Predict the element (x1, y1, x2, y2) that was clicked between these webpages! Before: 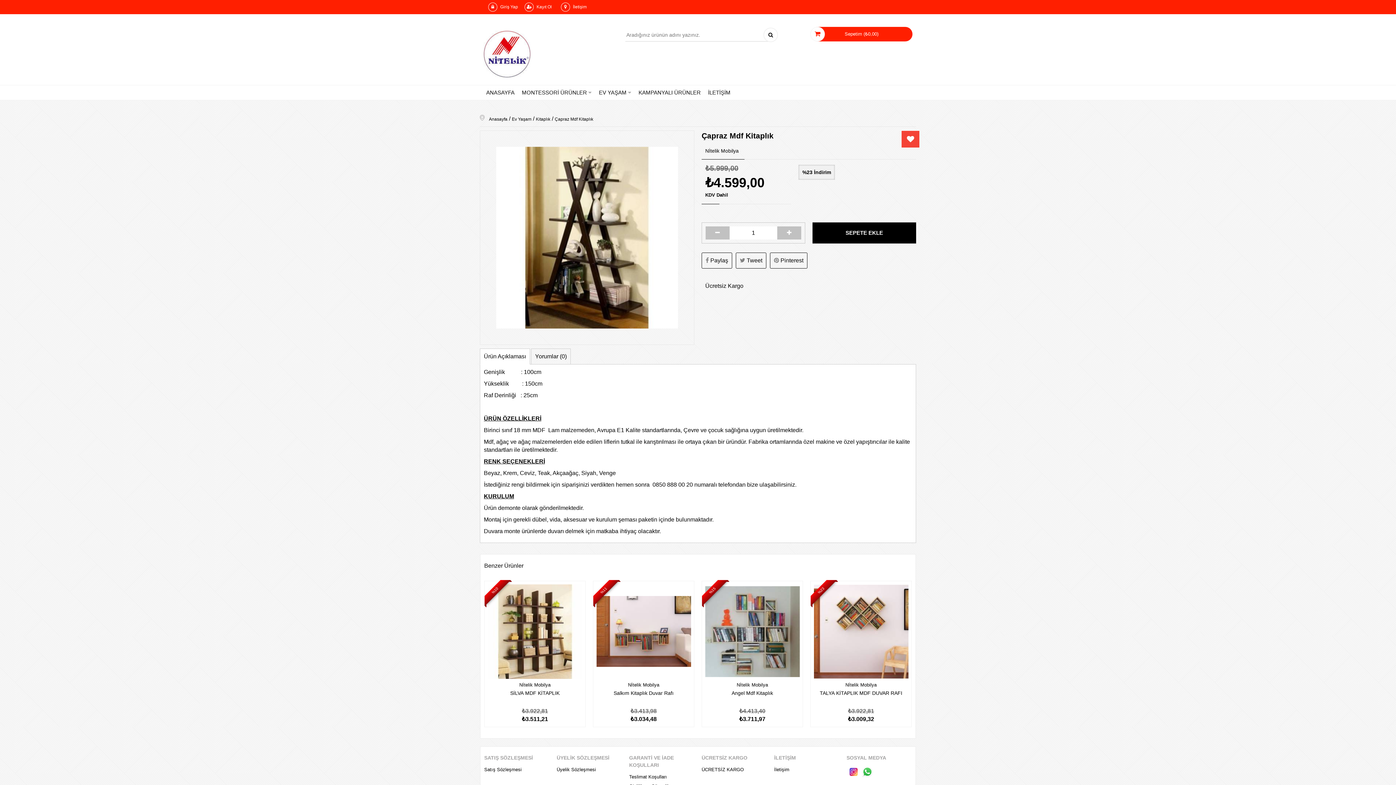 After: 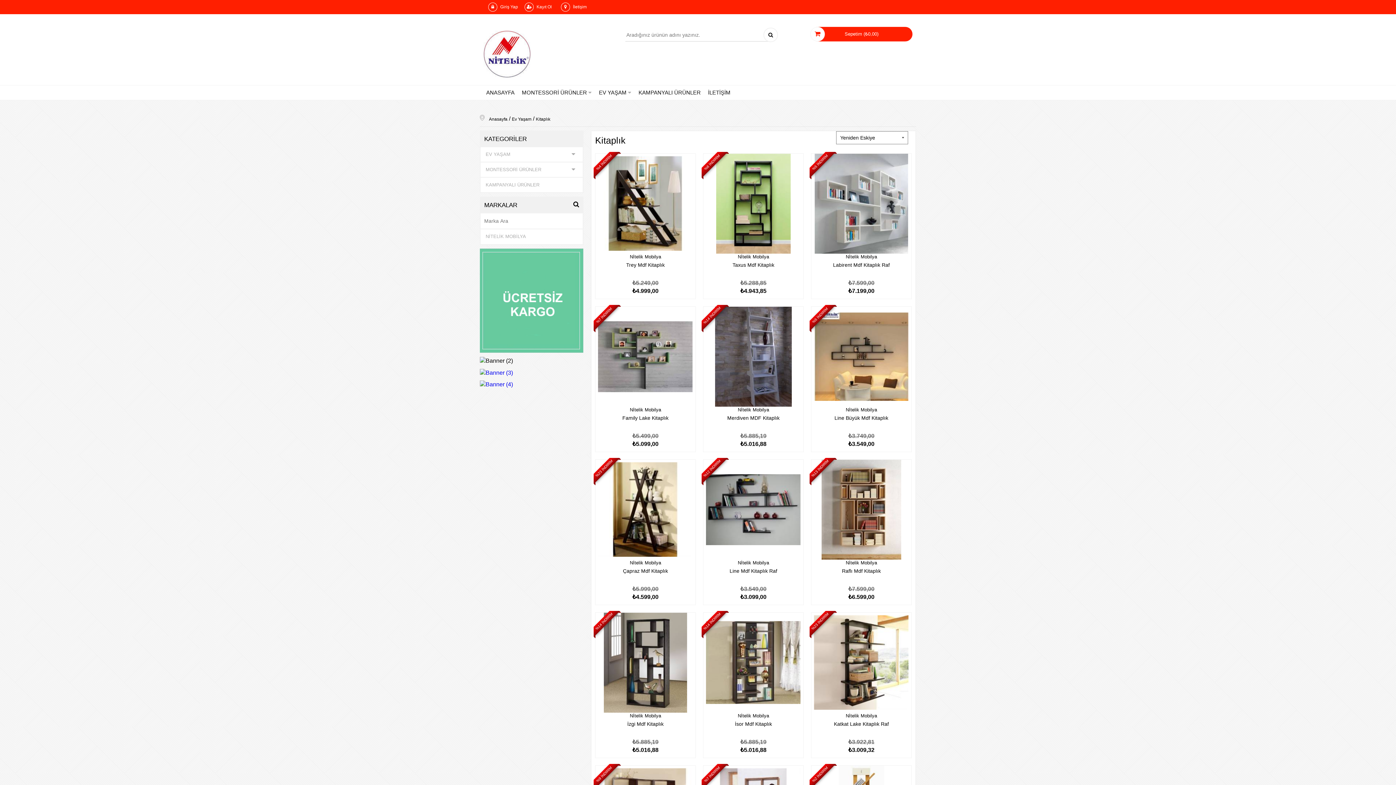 Action: bbox: (536, 115, 550, 121) label: Kitaplık